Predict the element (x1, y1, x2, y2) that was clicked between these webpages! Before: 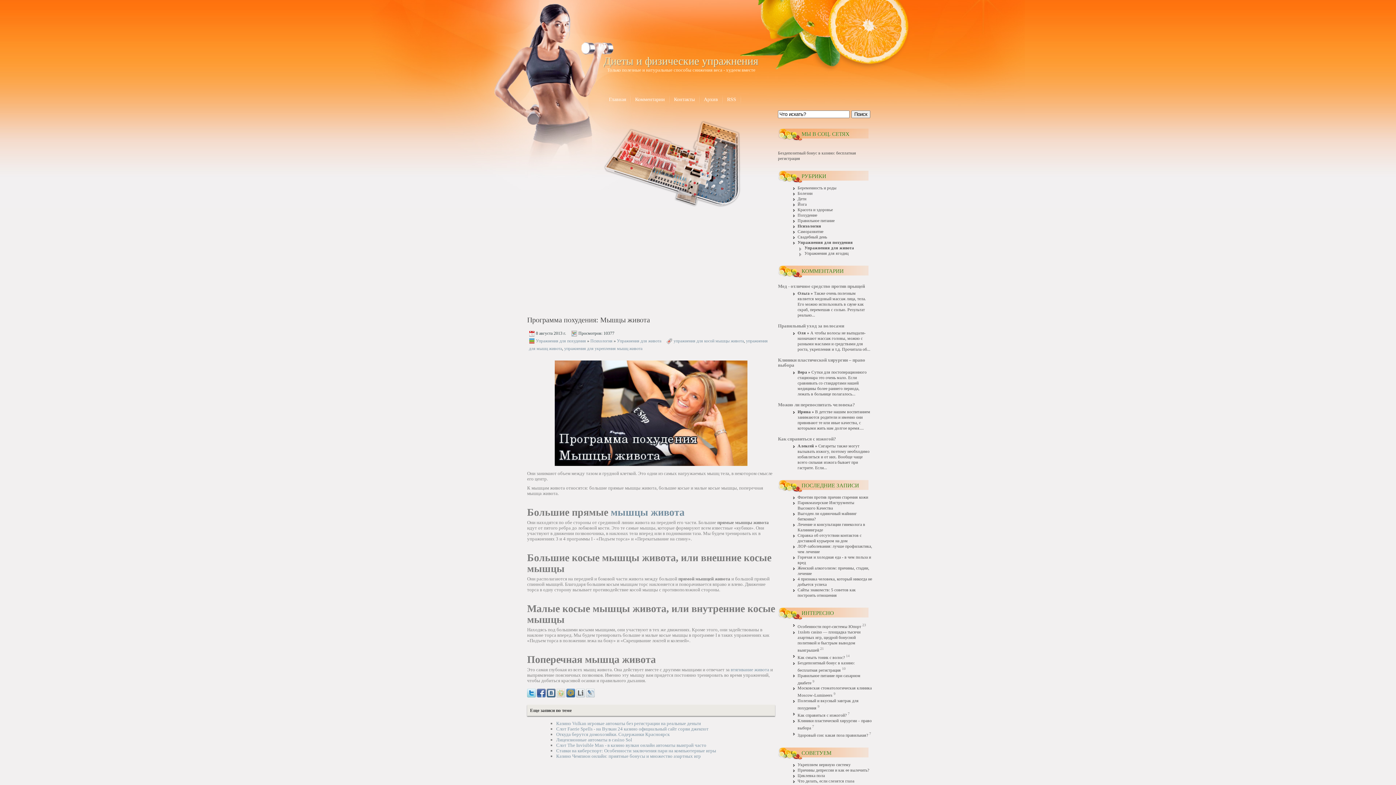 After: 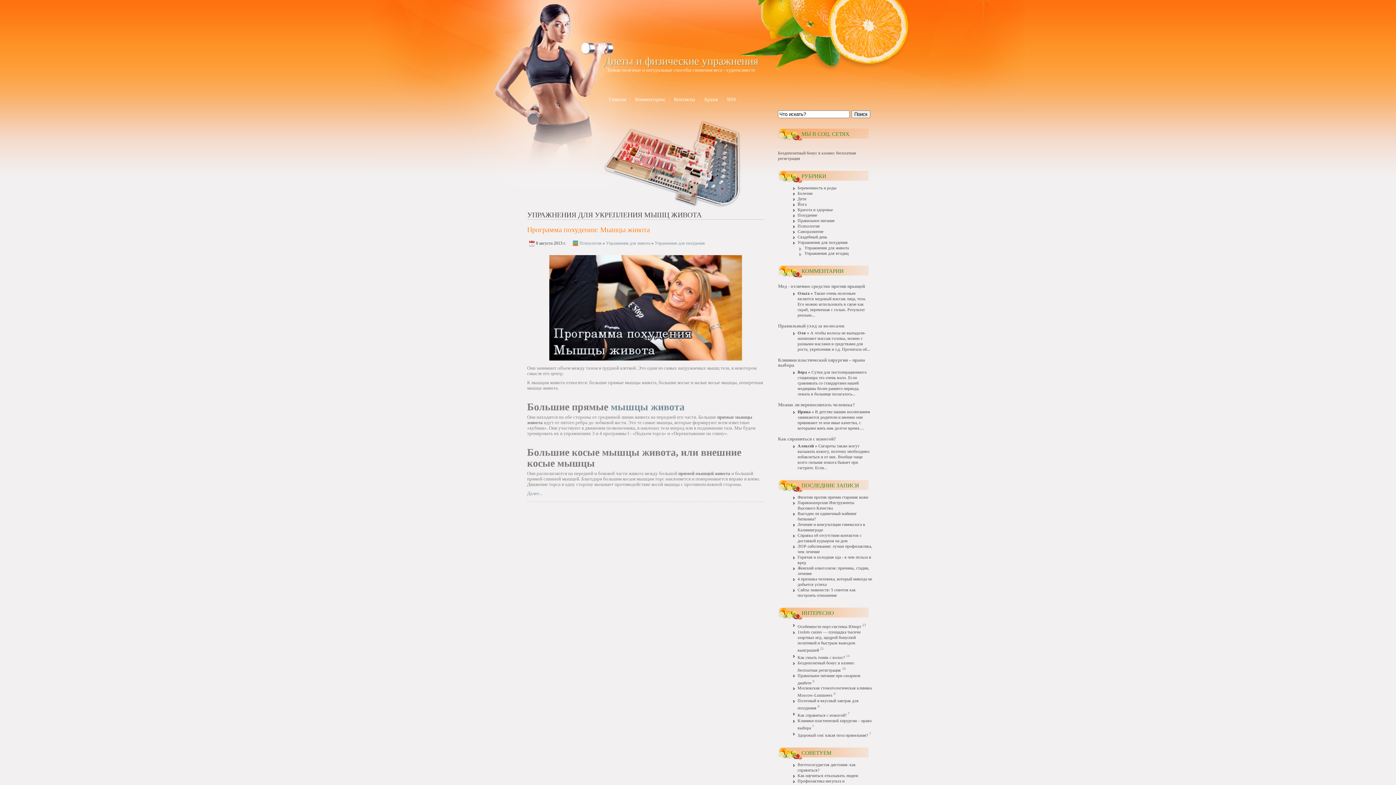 Action: label: упражнения для укрепления мышц живота bbox: (564, 346, 642, 351)